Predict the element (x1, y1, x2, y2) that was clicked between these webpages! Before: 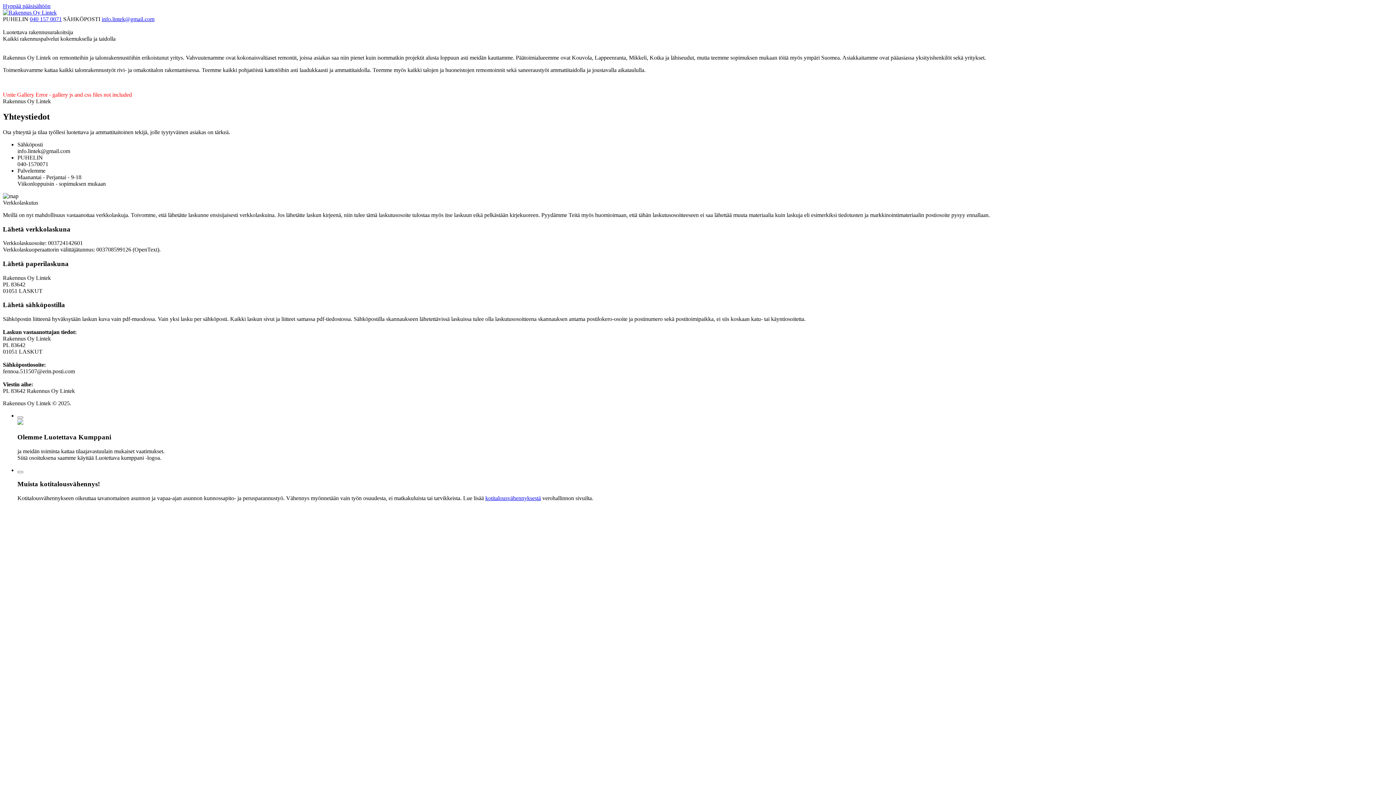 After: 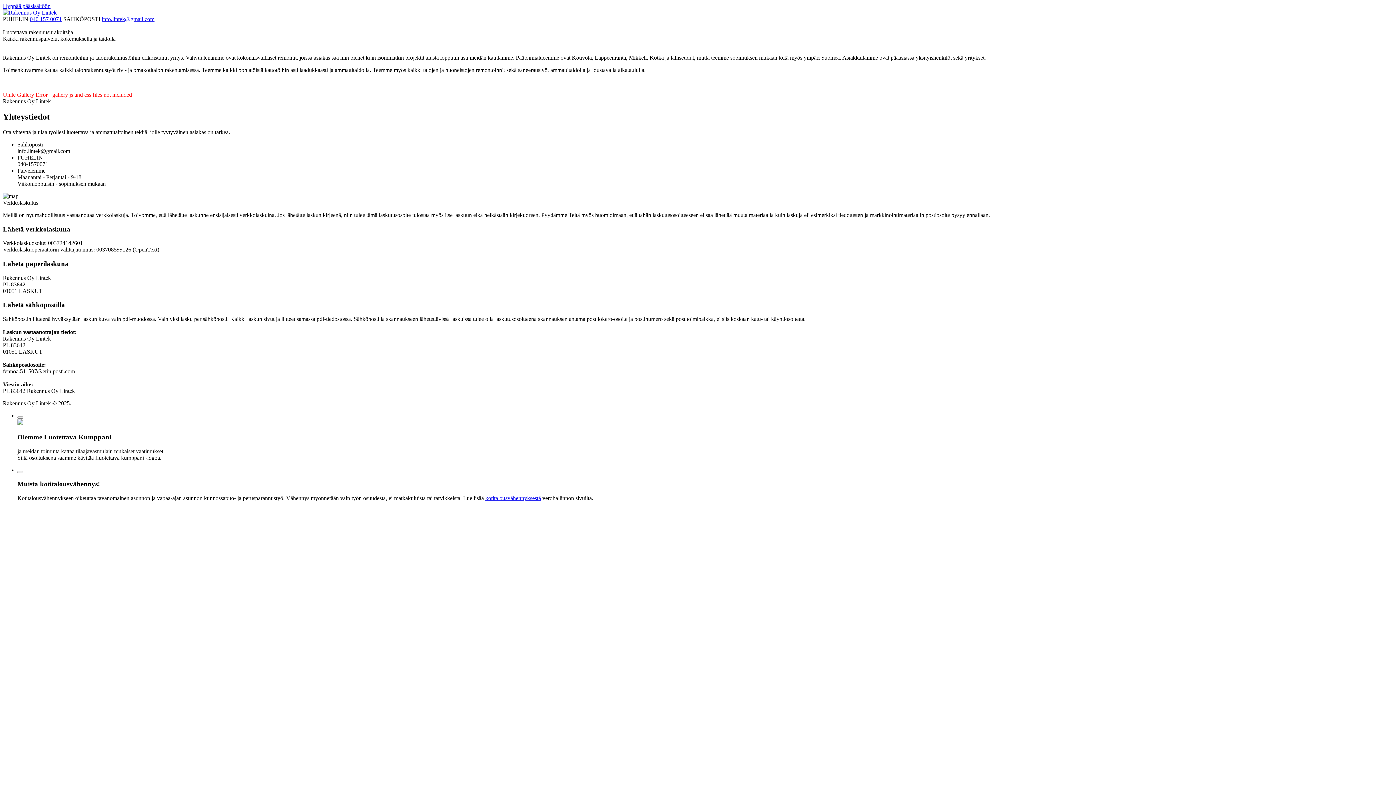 Action: bbox: (485, 495, 541, 501) label: kotitalousvähennyksestä